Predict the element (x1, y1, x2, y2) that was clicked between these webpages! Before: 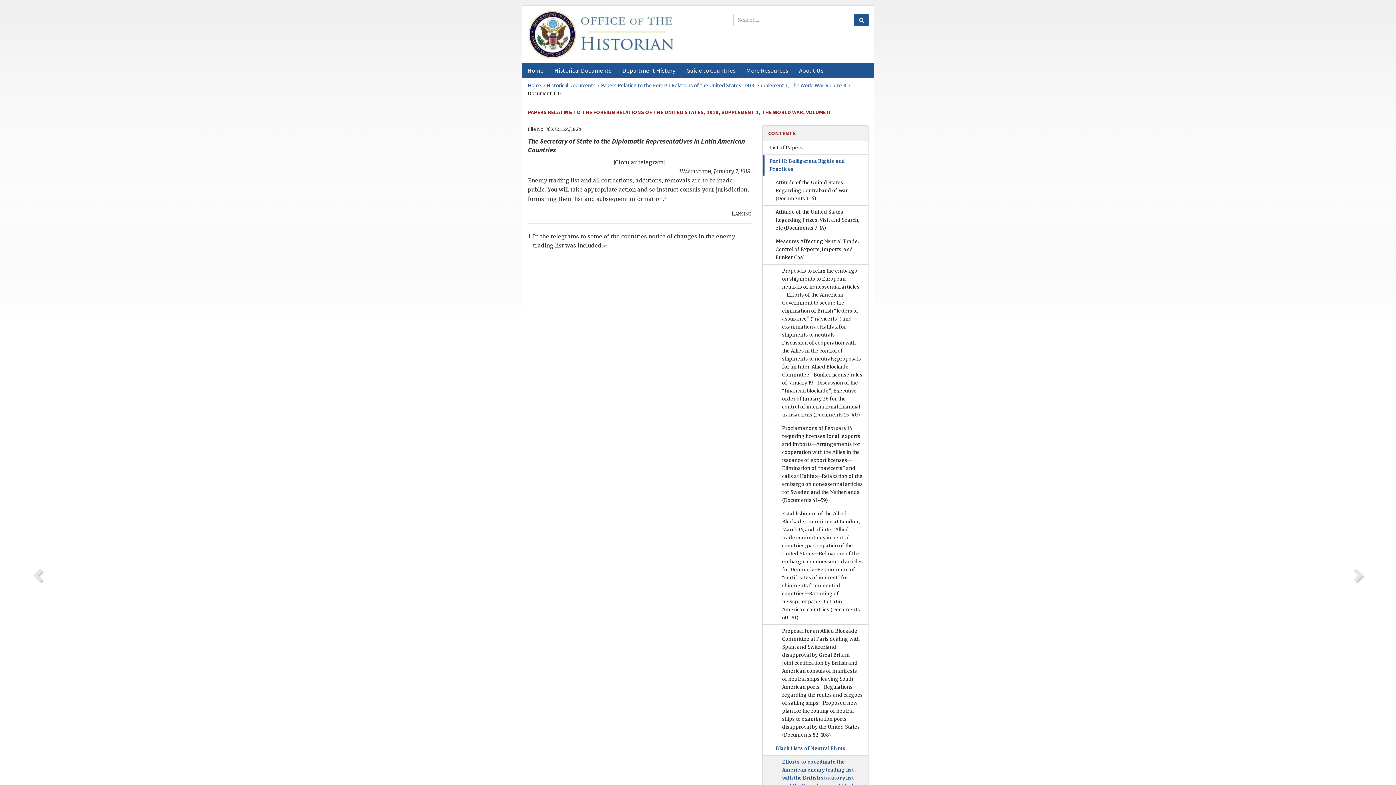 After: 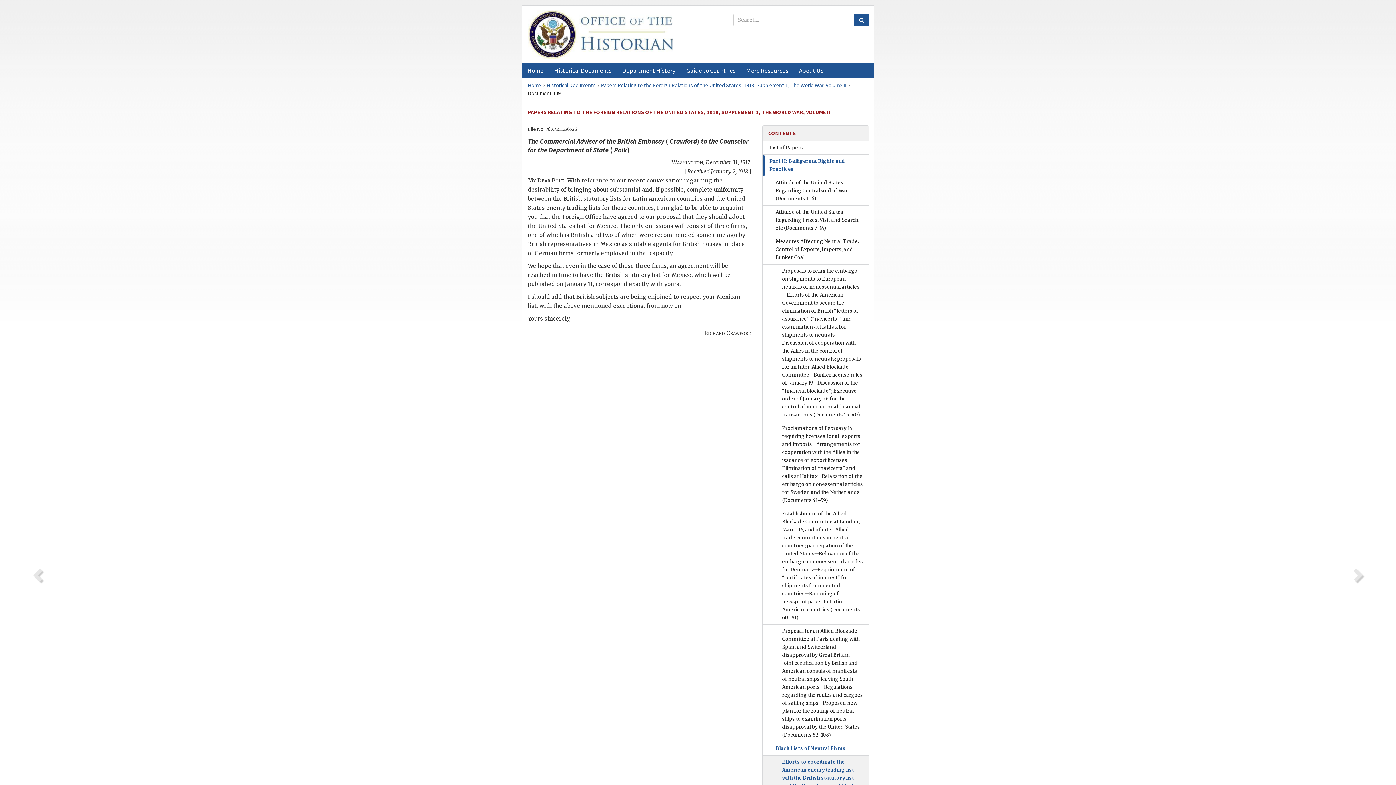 Action: bbox: (27, 564, 49, 589)